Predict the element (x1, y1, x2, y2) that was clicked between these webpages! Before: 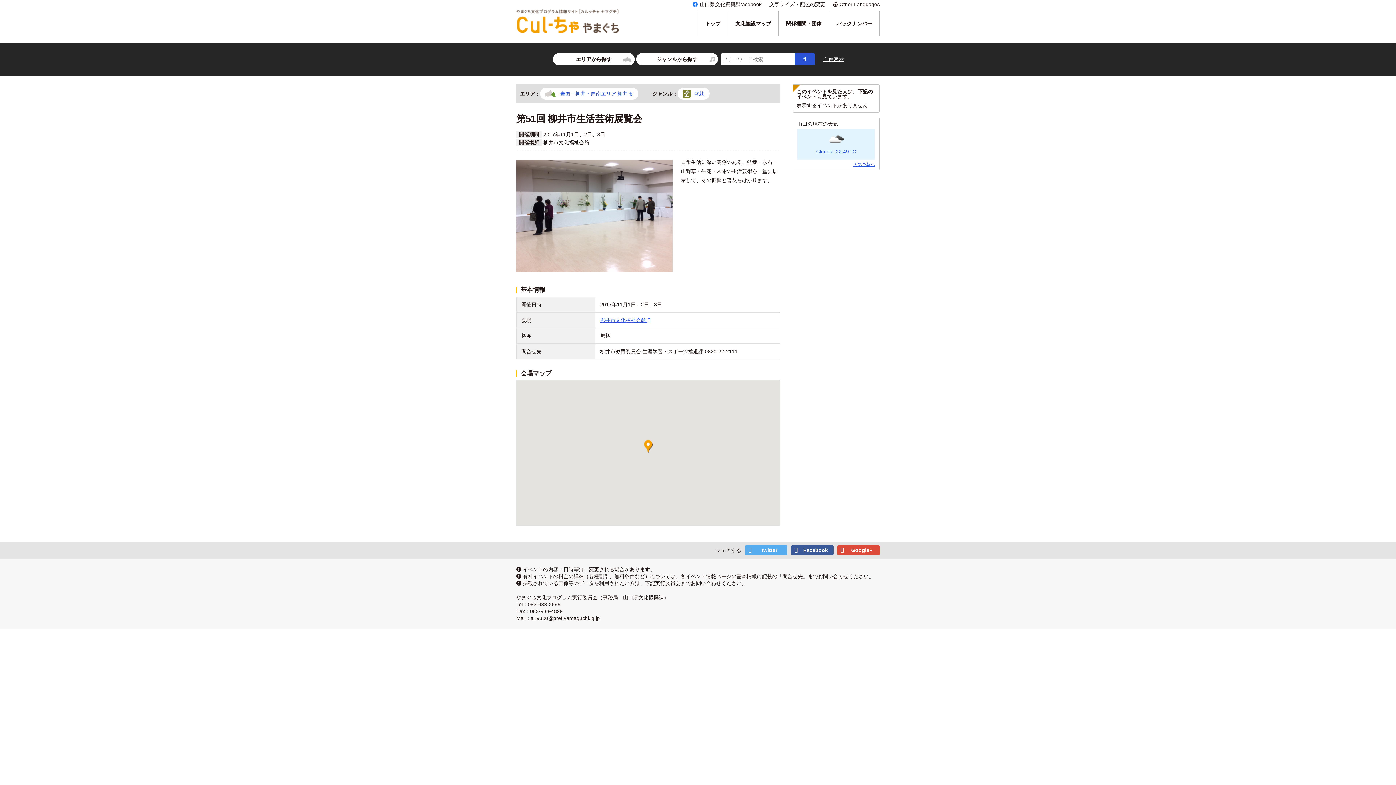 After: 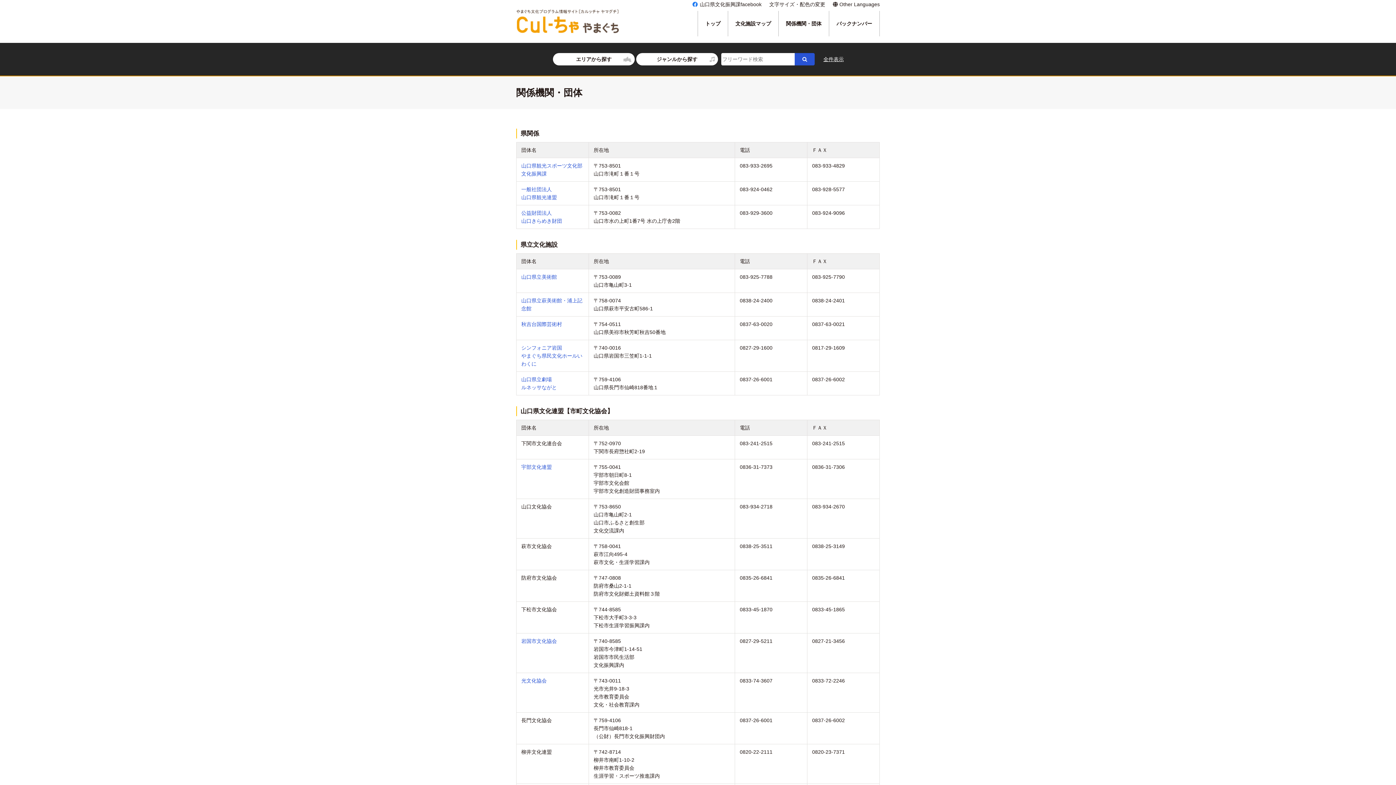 Action: bbox: (778, 10, 829, 36) label: 関係機関・団体